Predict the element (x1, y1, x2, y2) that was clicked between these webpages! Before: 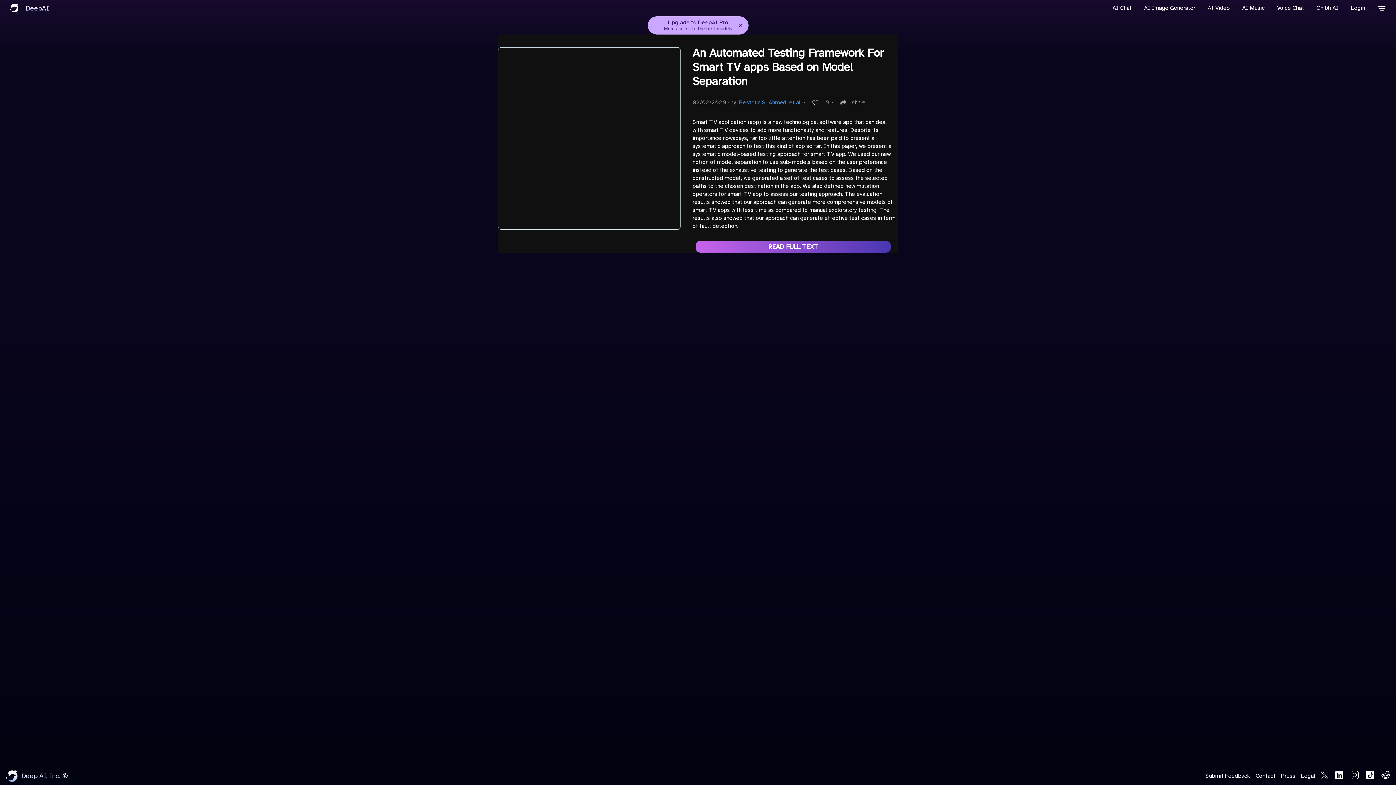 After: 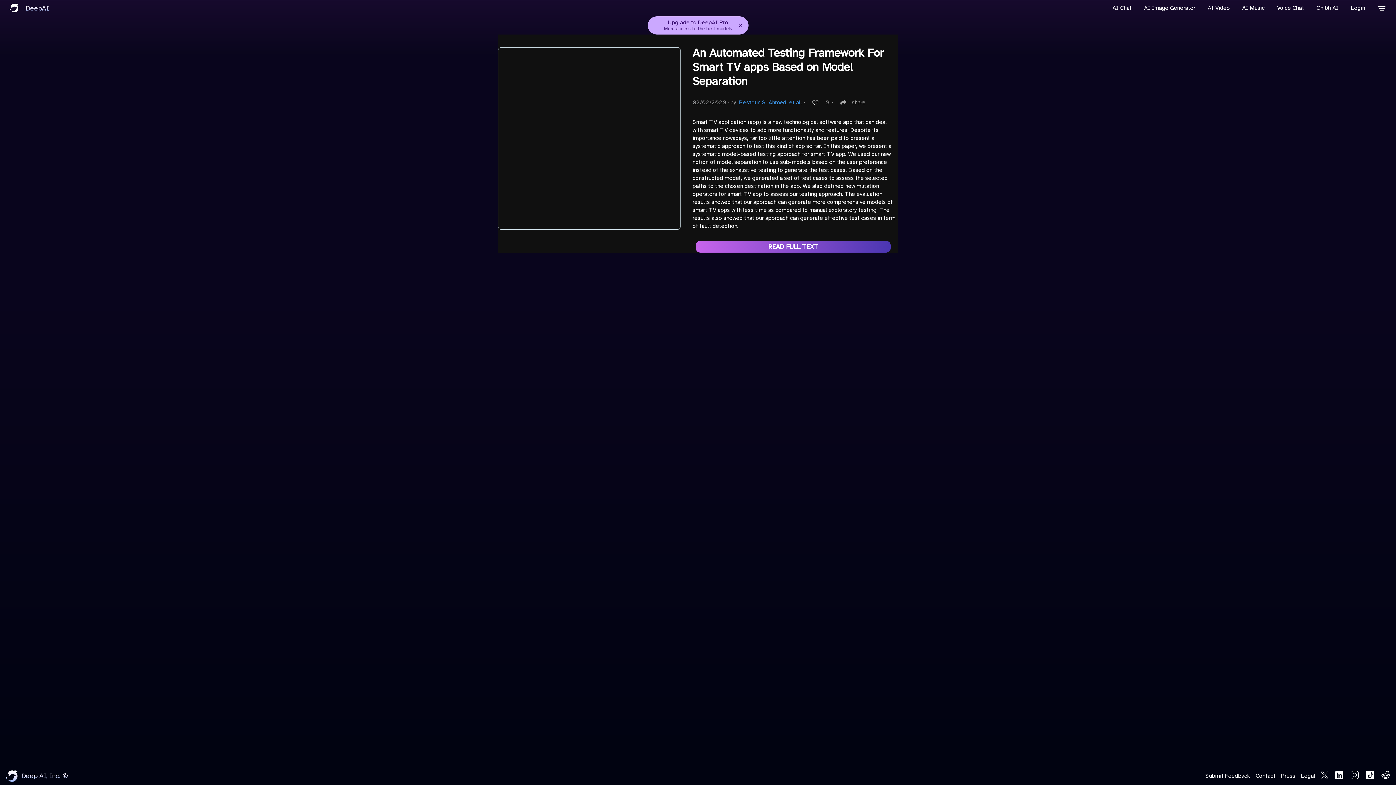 Action: bbox: (1315, 772, 1328, 780)